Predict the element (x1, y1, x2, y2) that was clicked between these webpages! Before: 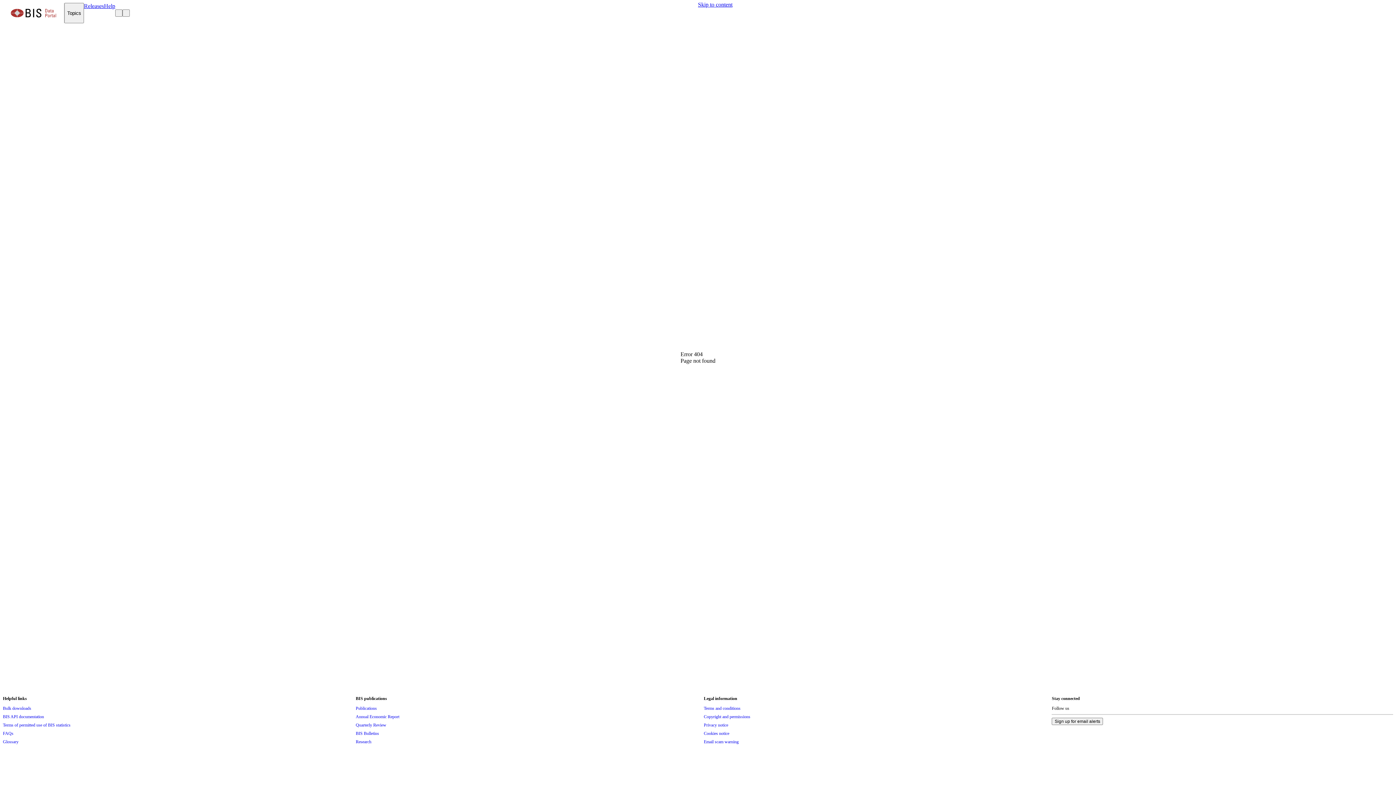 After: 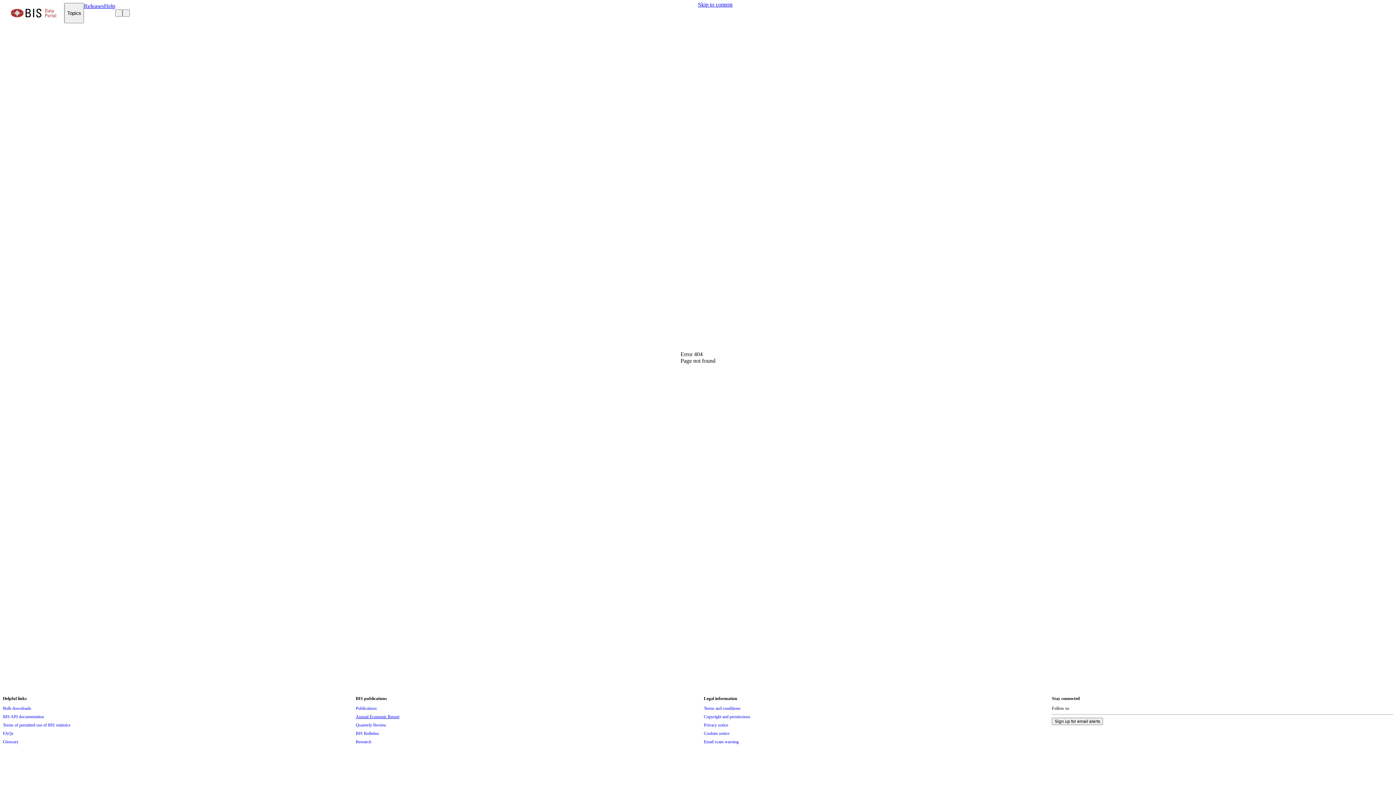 Action: label: Annual Economic Report bbox: (355, 713, 399, 721)